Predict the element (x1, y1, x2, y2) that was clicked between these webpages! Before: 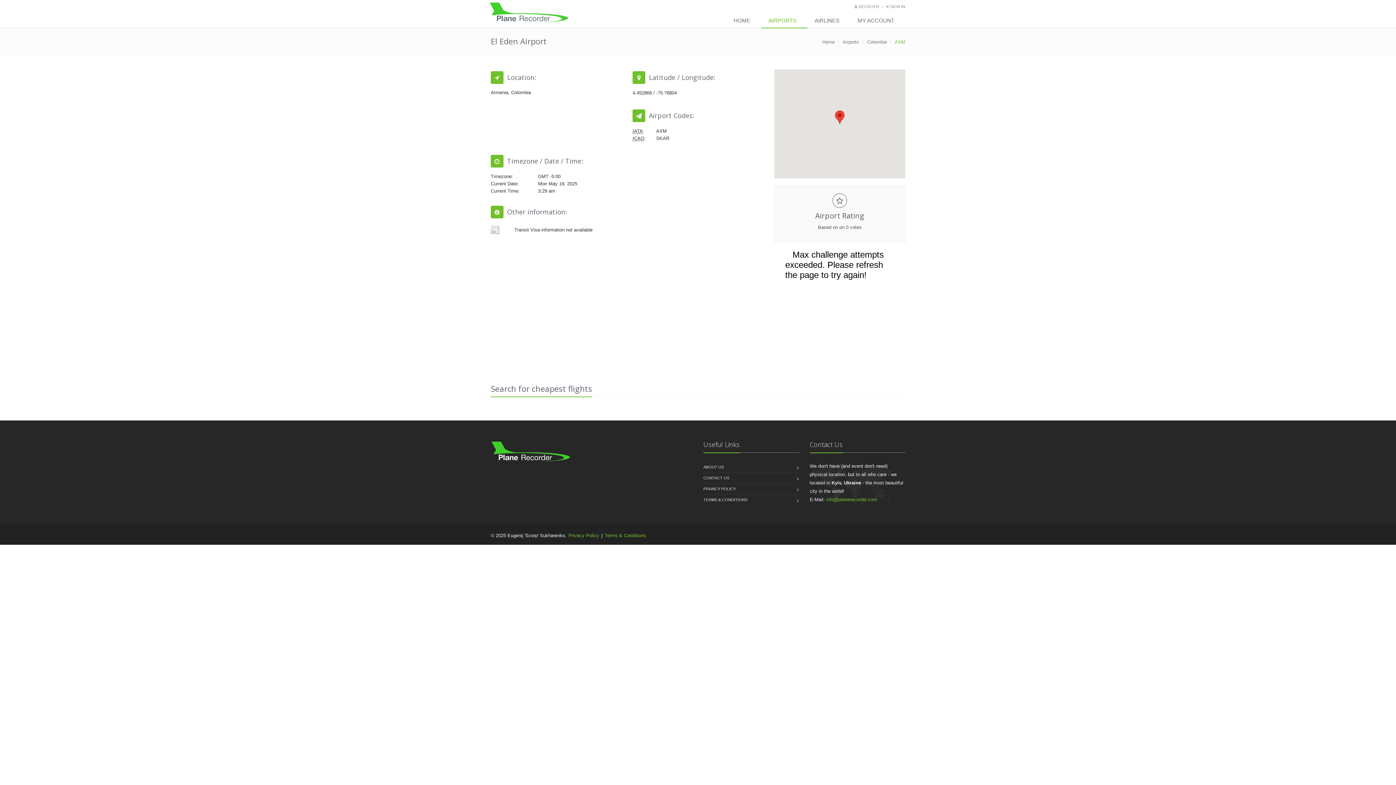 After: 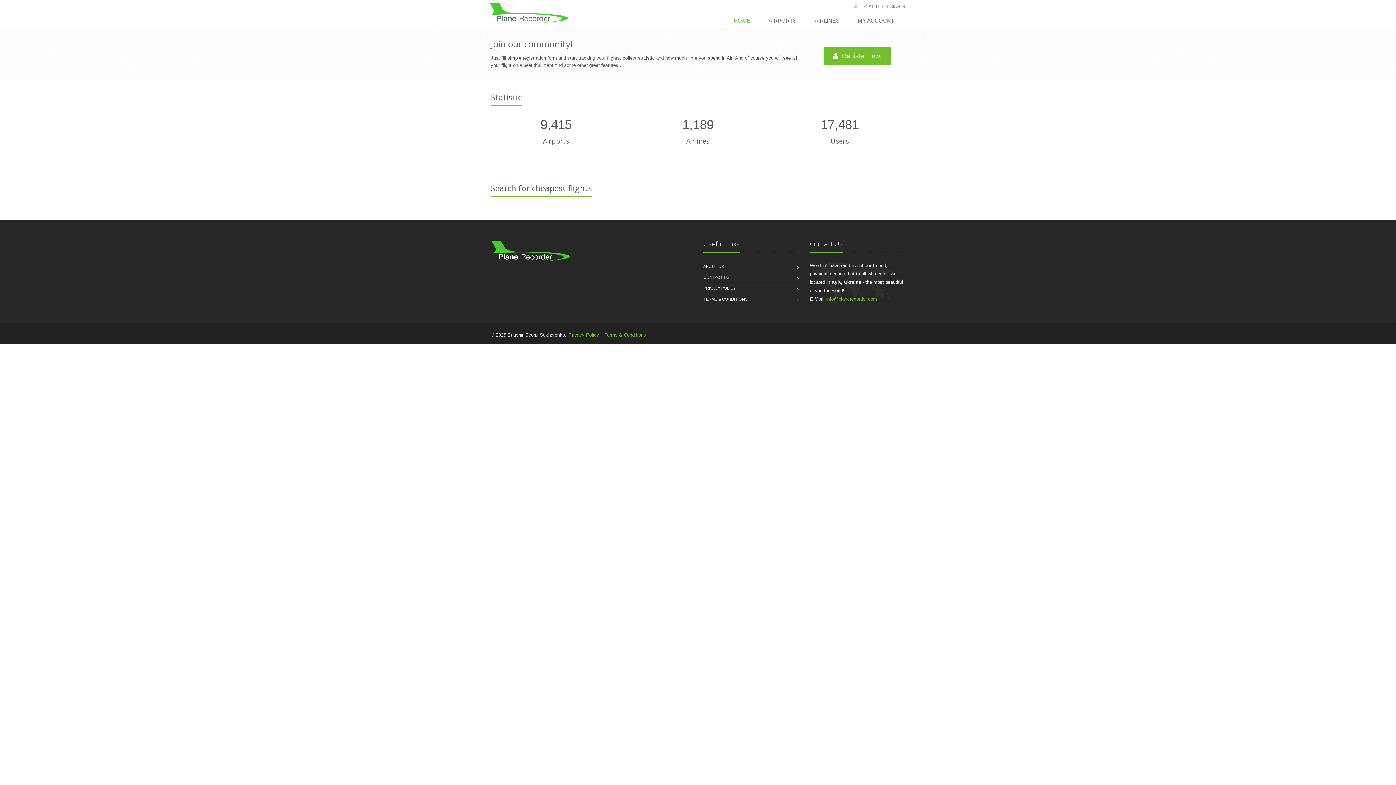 Action: bbox: (822, 39, 834, 44) label: Home